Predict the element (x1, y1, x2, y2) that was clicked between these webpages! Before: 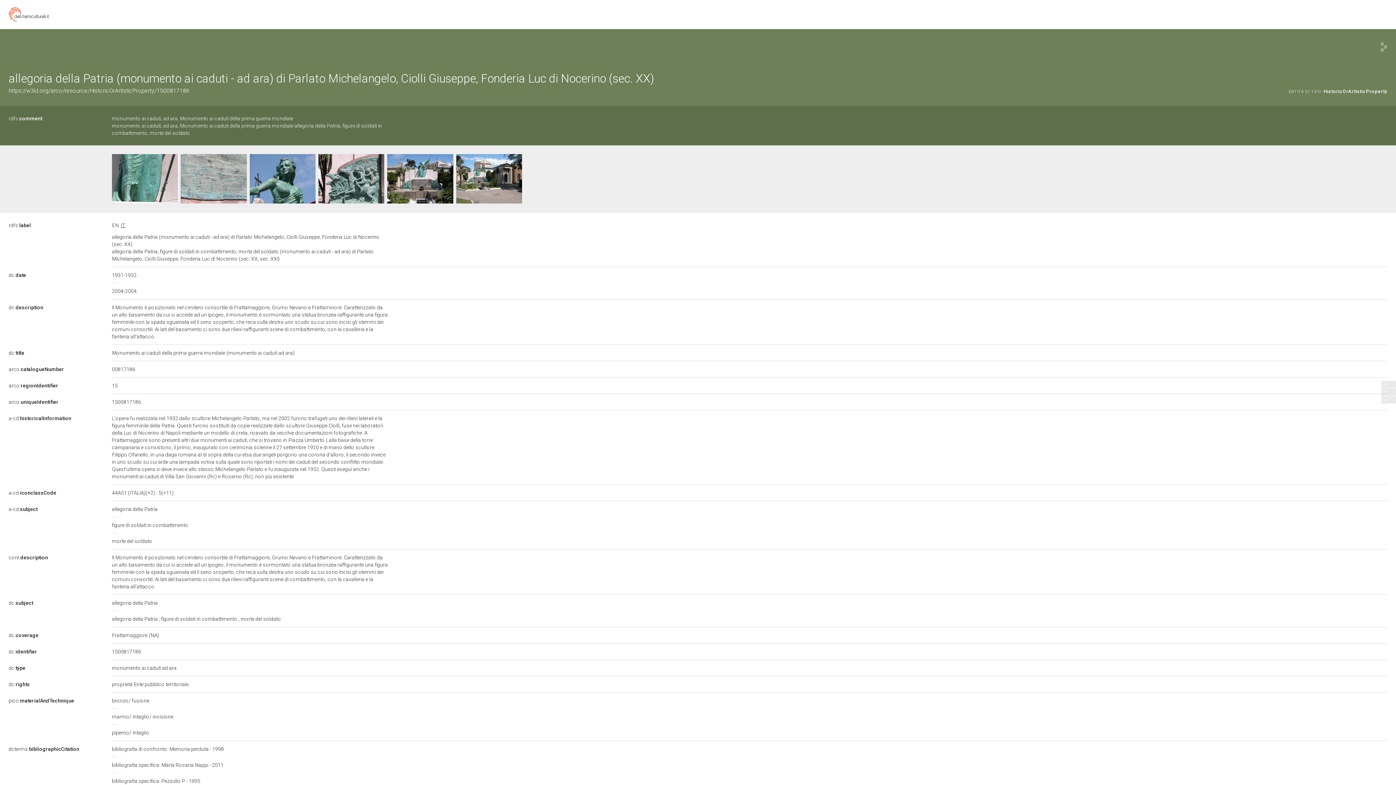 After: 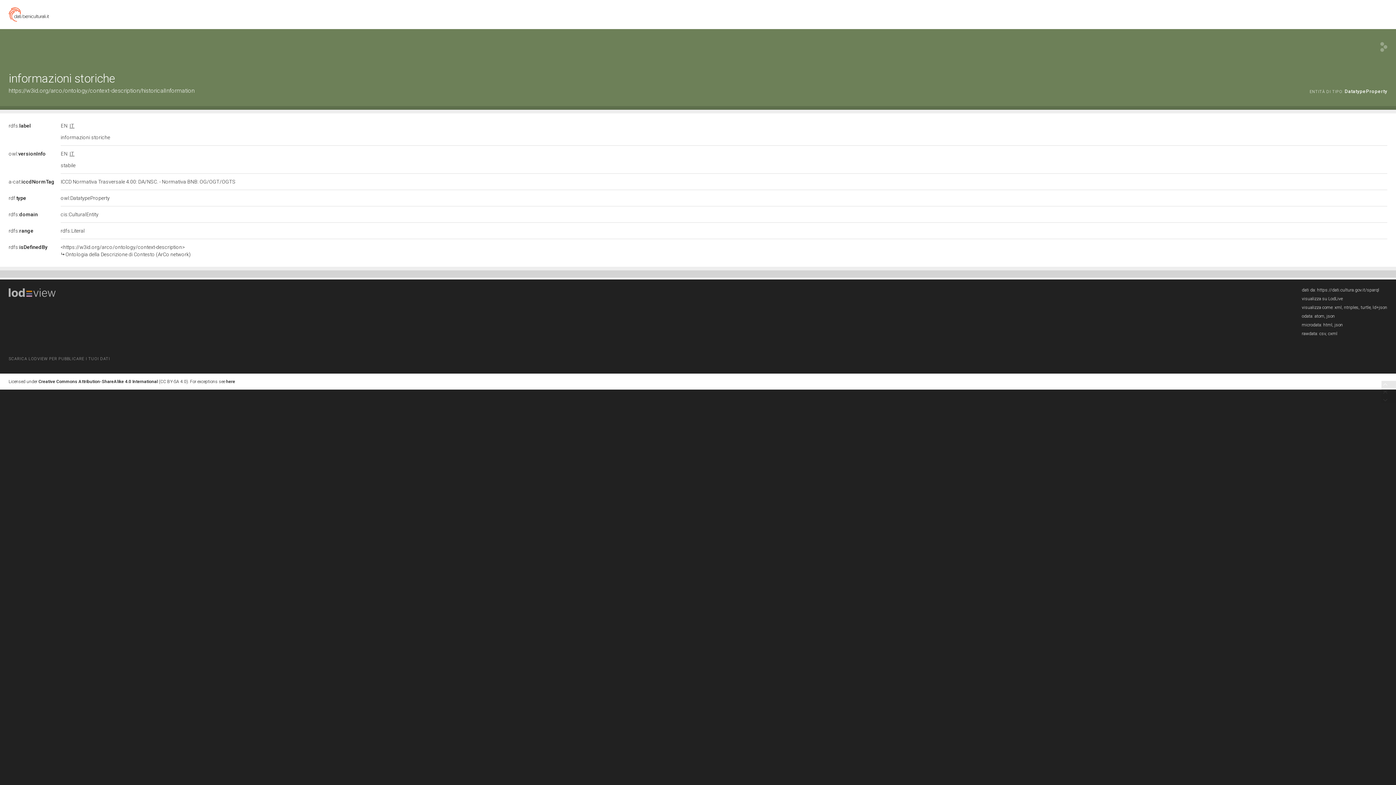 Action: bbox: (8, 415, 71, 421) label: a-cd:historicalInformation